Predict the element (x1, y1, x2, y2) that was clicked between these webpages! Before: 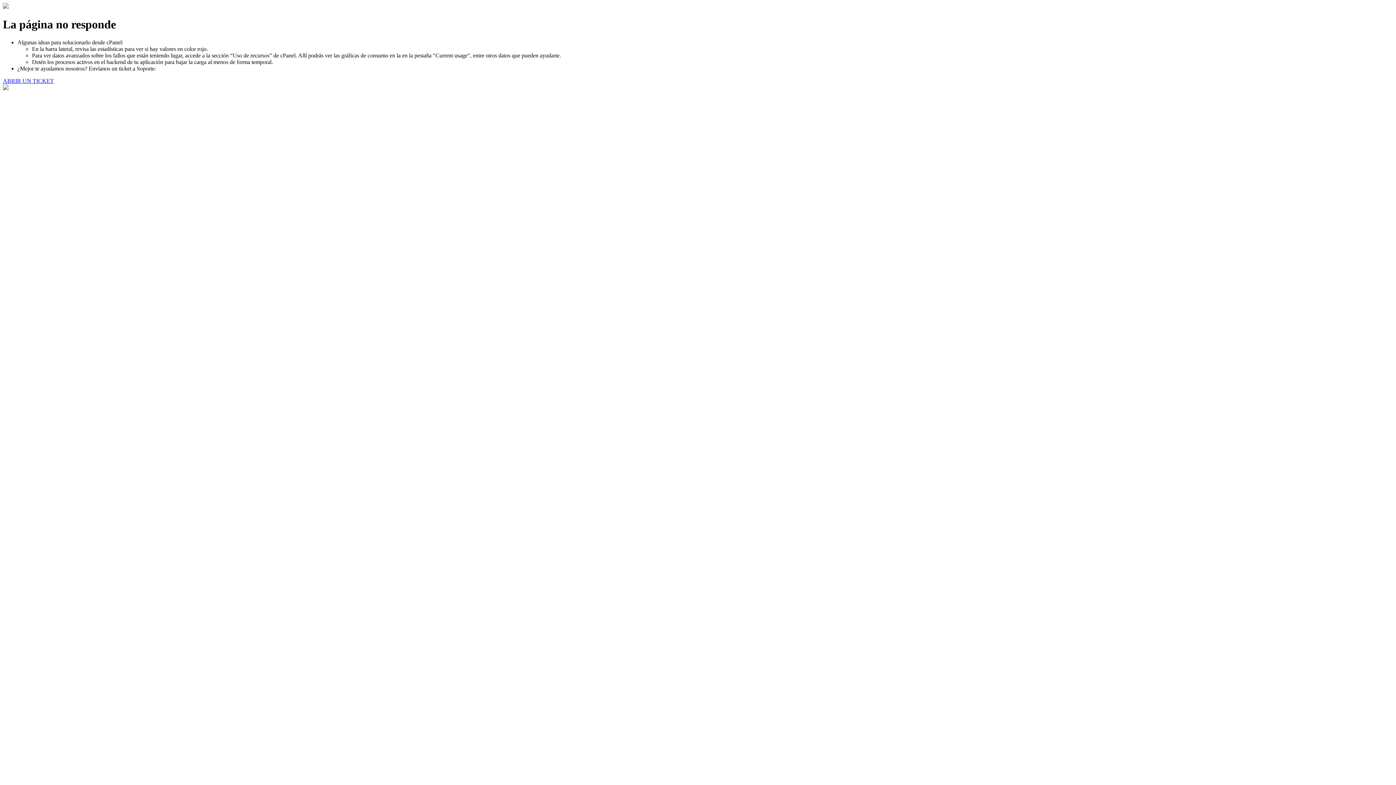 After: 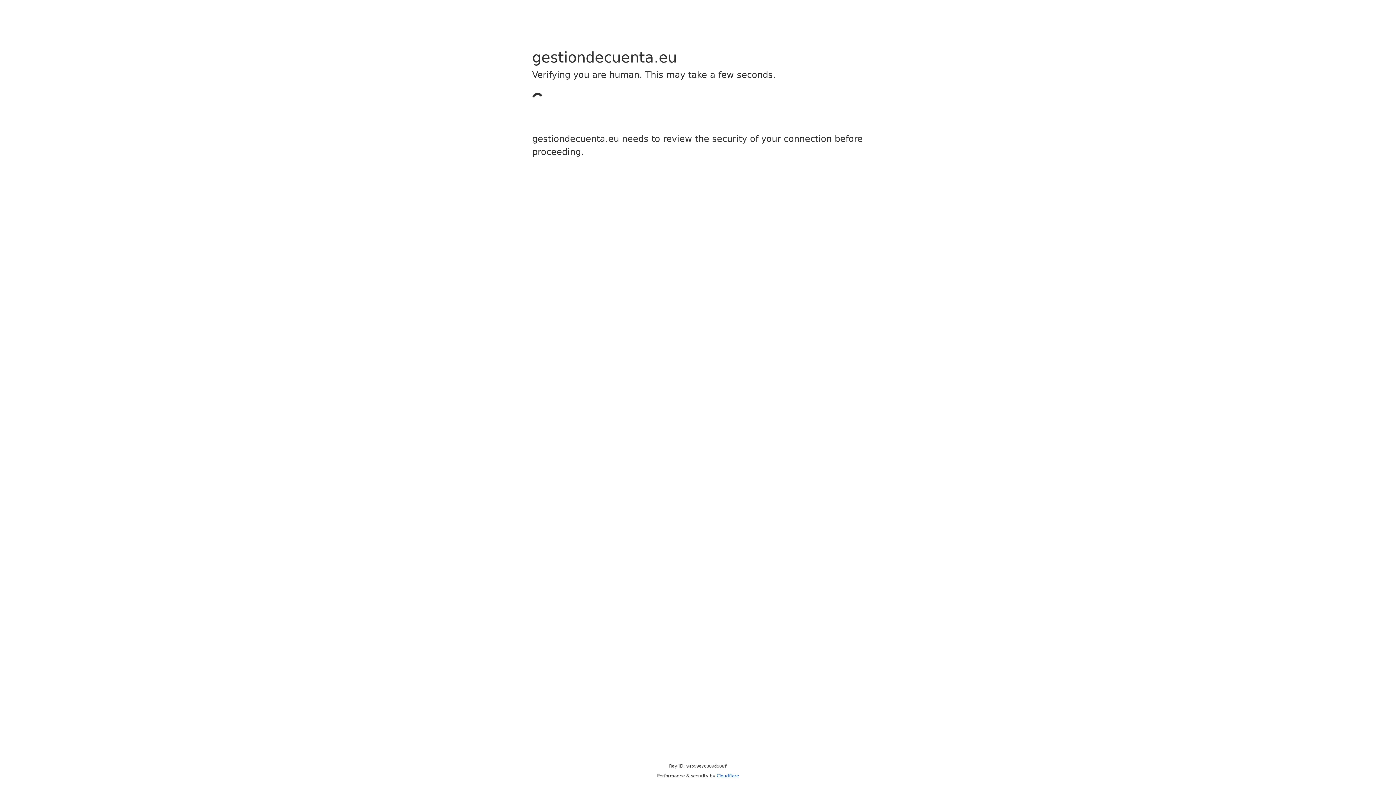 Action: label: ABRIR UN TICKET bbox: (2, 77, 53, 83)